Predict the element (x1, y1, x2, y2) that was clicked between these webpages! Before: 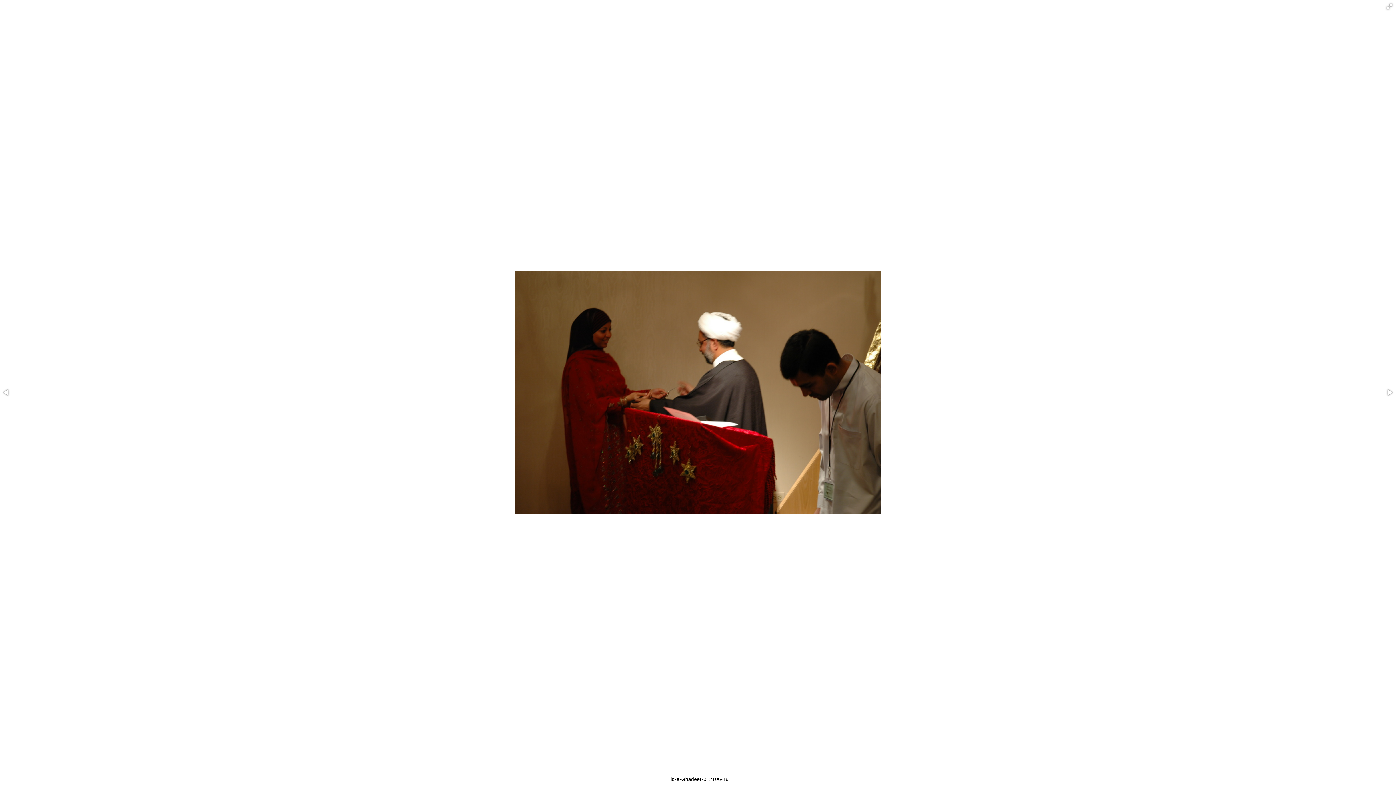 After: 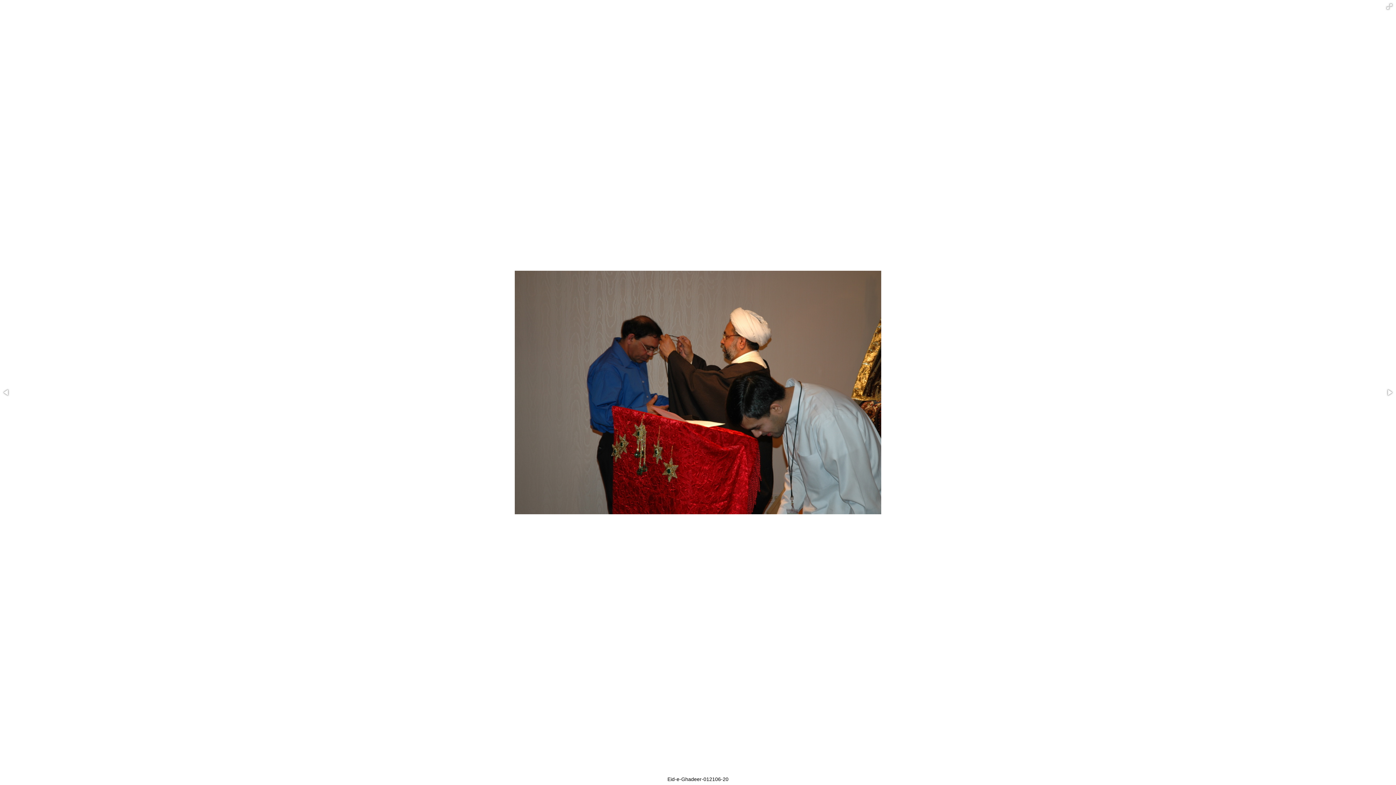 Action: bbox: (0, 386, 12, 398)